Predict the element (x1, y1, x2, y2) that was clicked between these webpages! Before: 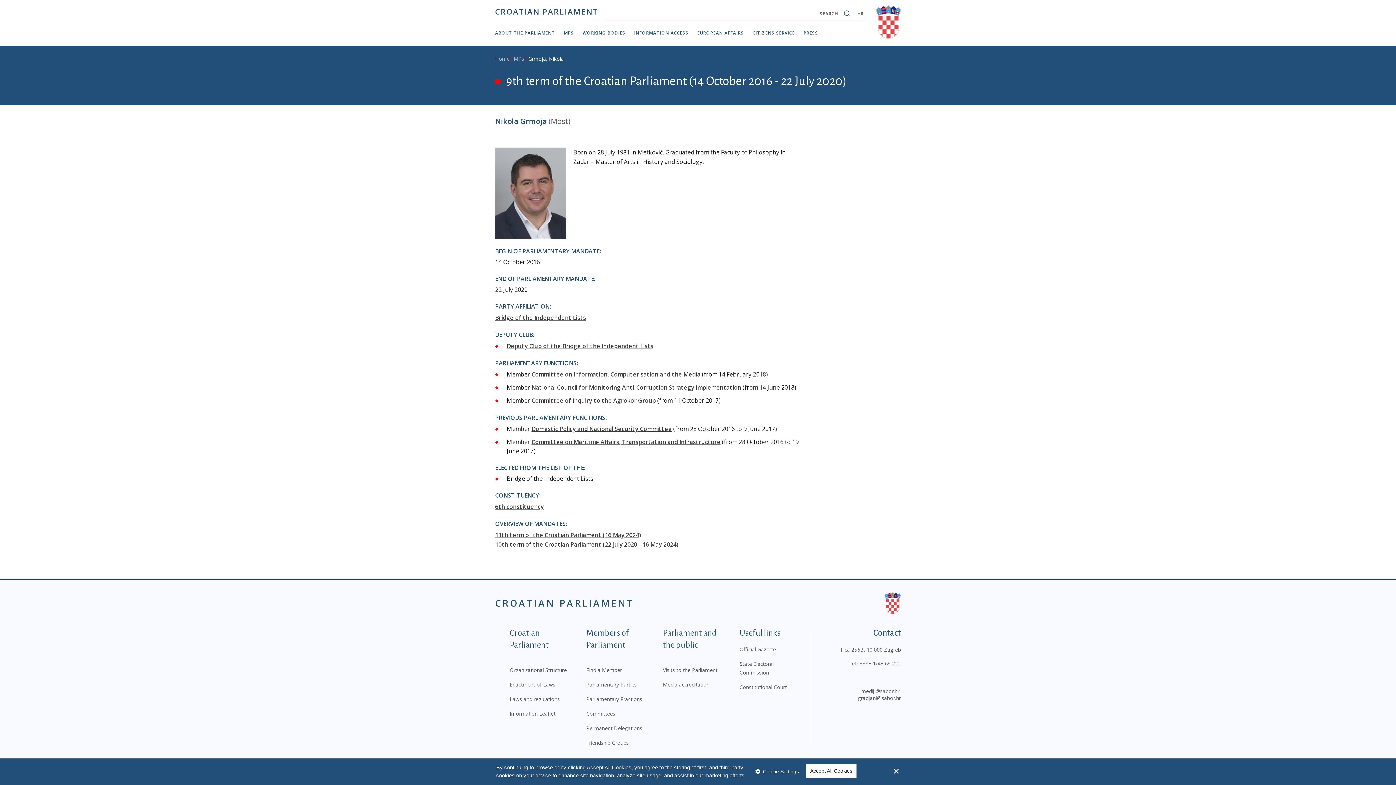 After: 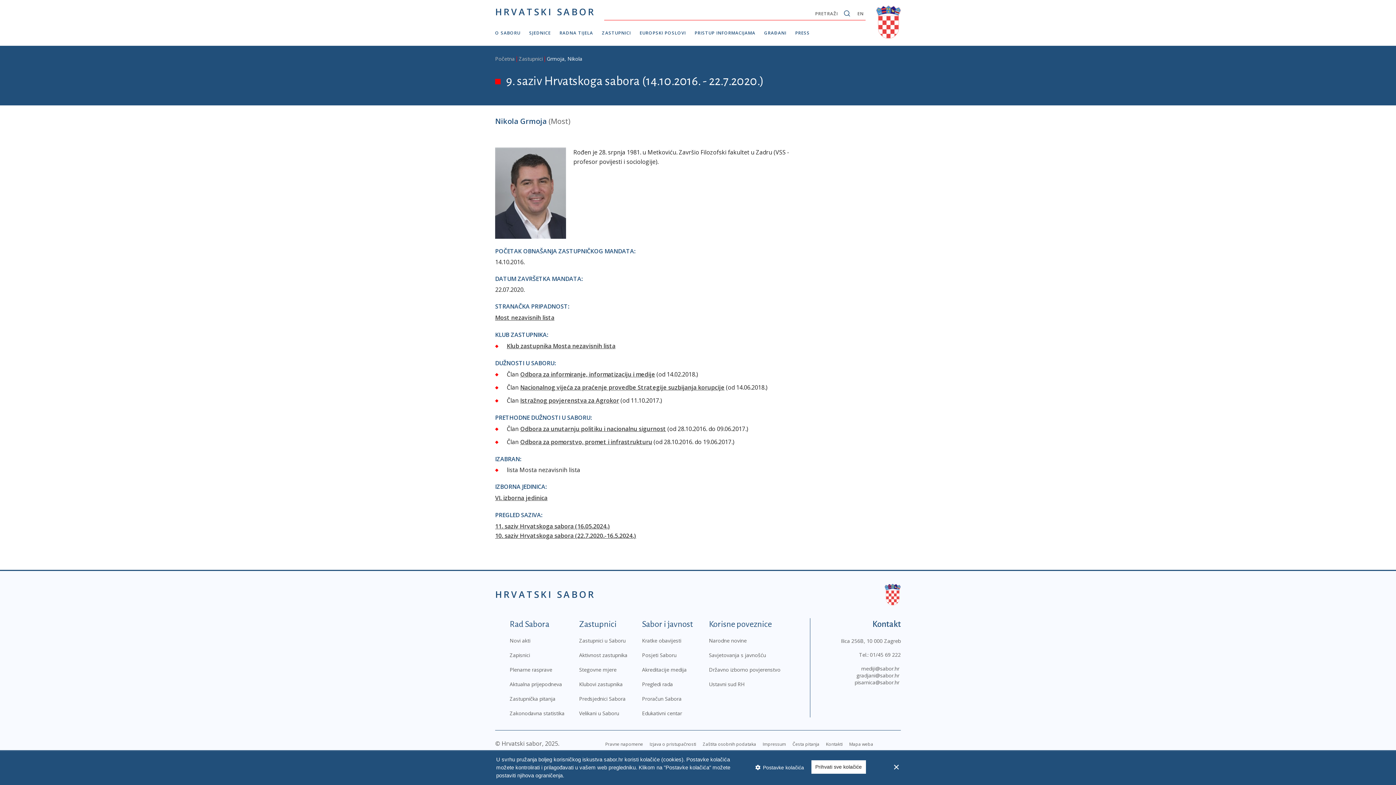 Action: bbox: (857, 10, 864, 16) label: HR